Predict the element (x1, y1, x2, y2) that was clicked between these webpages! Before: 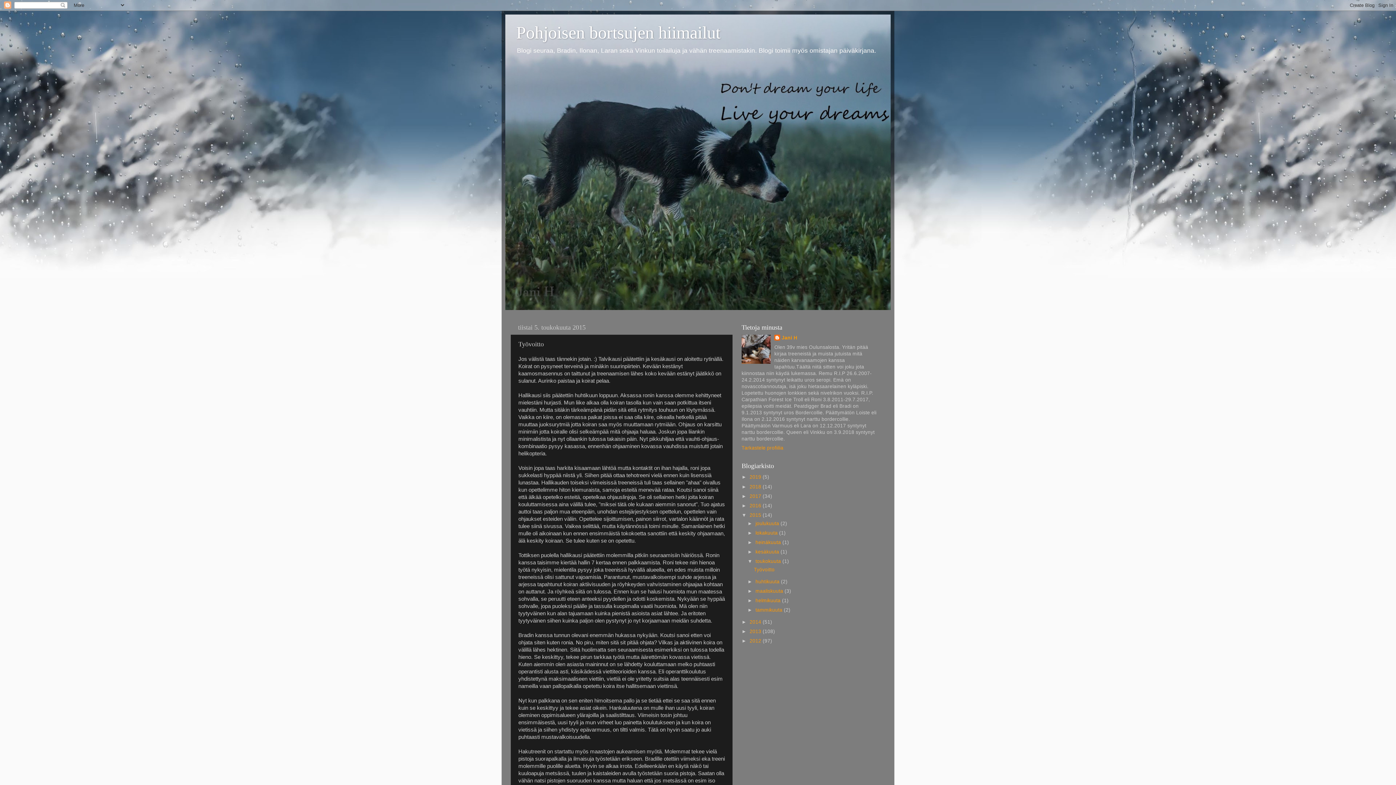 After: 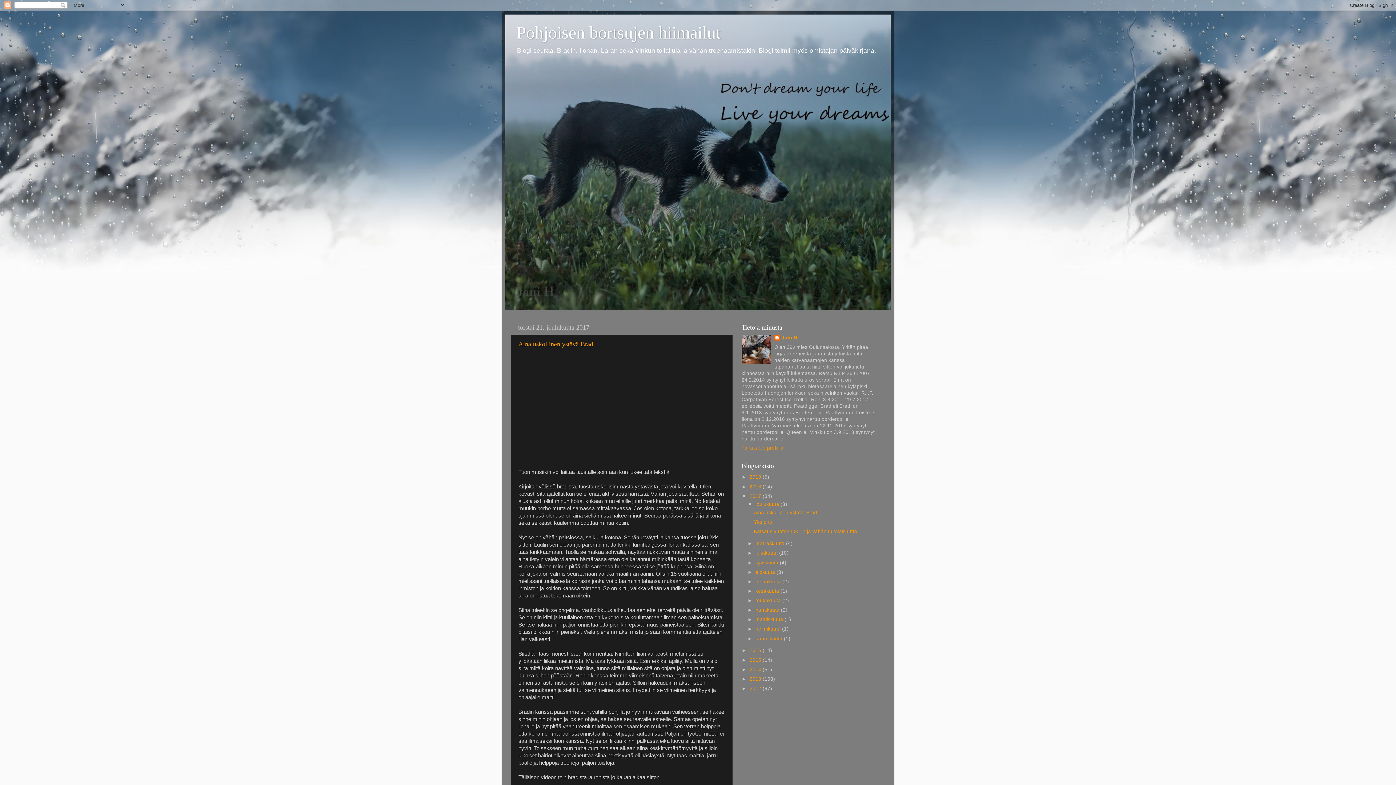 Action: label: 2017  bbox: (749, 493, 762, 499)